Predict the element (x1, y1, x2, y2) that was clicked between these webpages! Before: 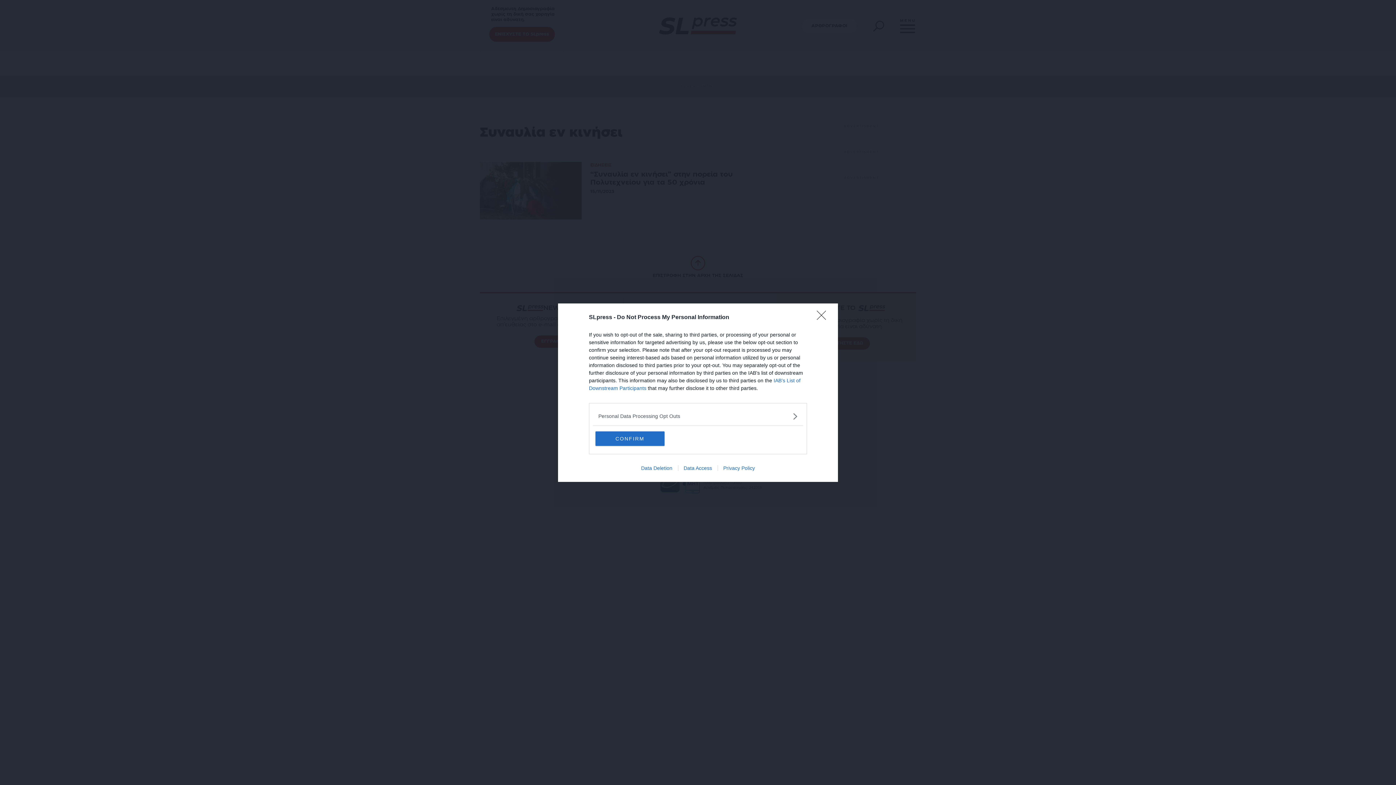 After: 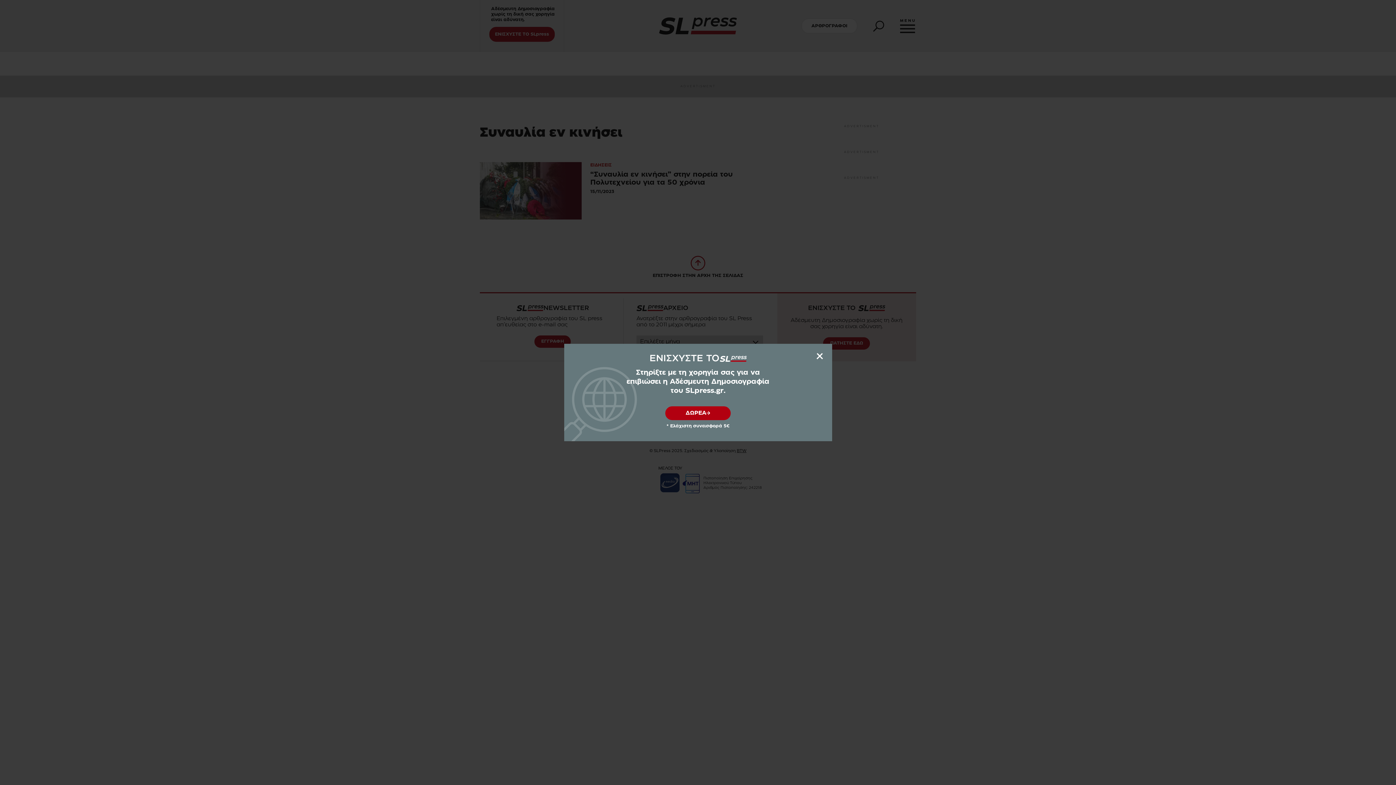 Action: bbox: (595, 431, 664, 446) label: CONFIRM